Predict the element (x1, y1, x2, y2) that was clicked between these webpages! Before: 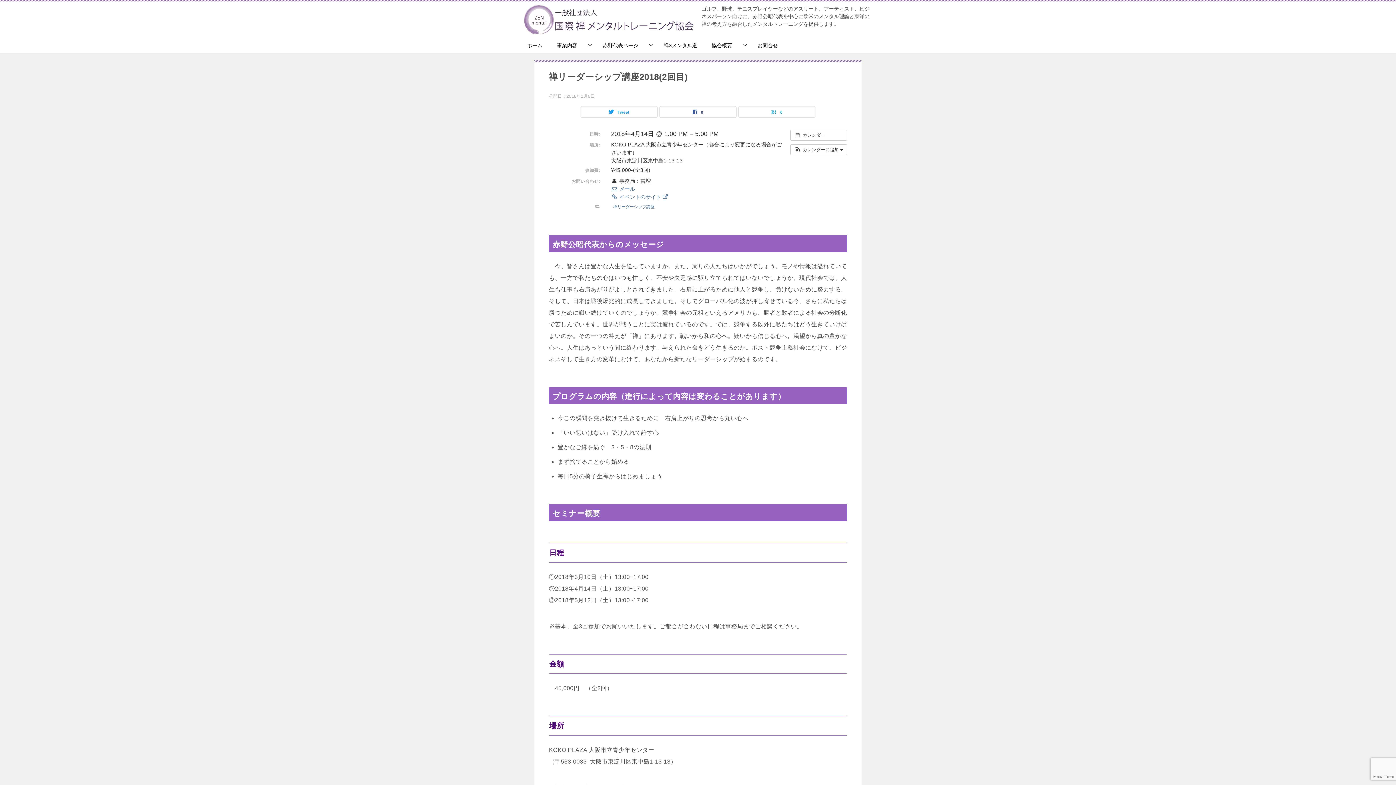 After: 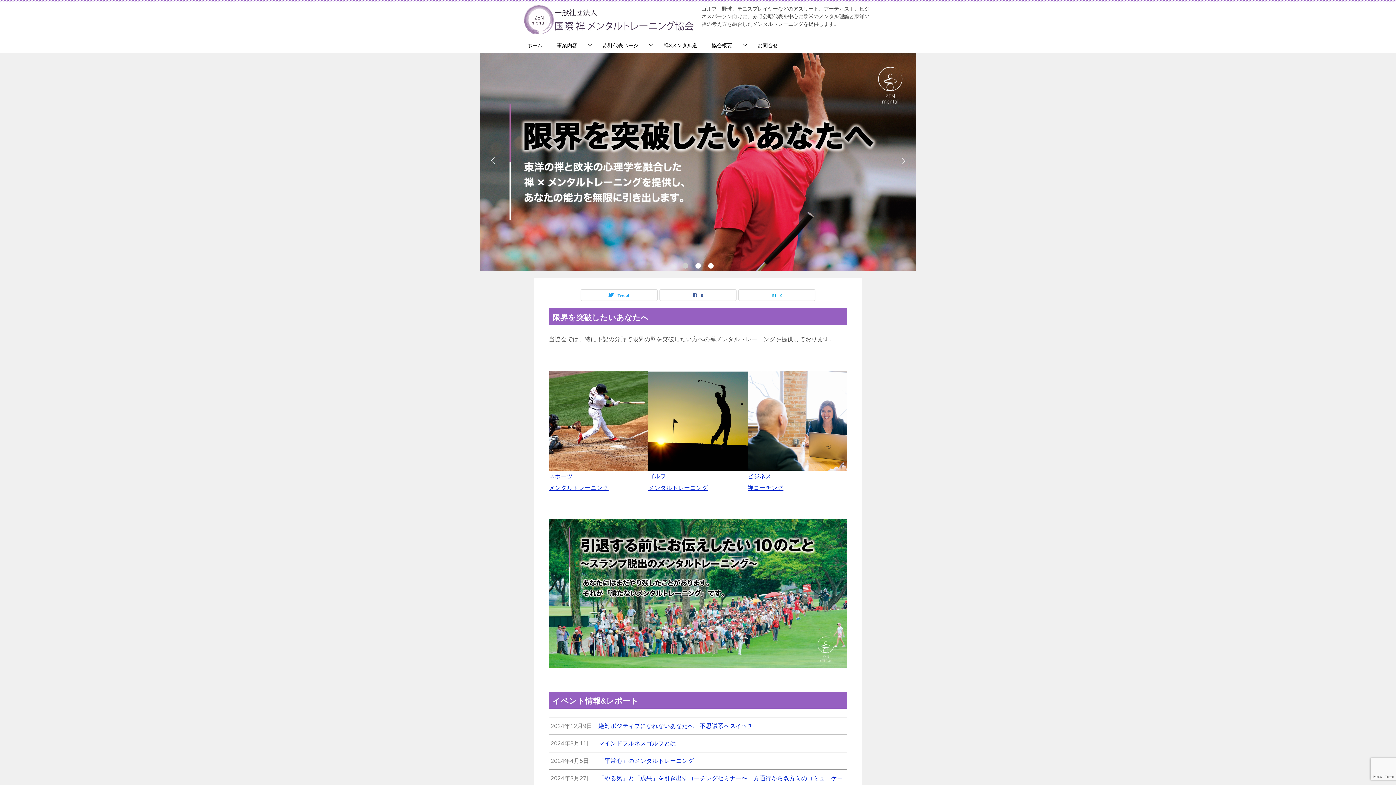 Action: bbox: (523, 20, 694, 32)